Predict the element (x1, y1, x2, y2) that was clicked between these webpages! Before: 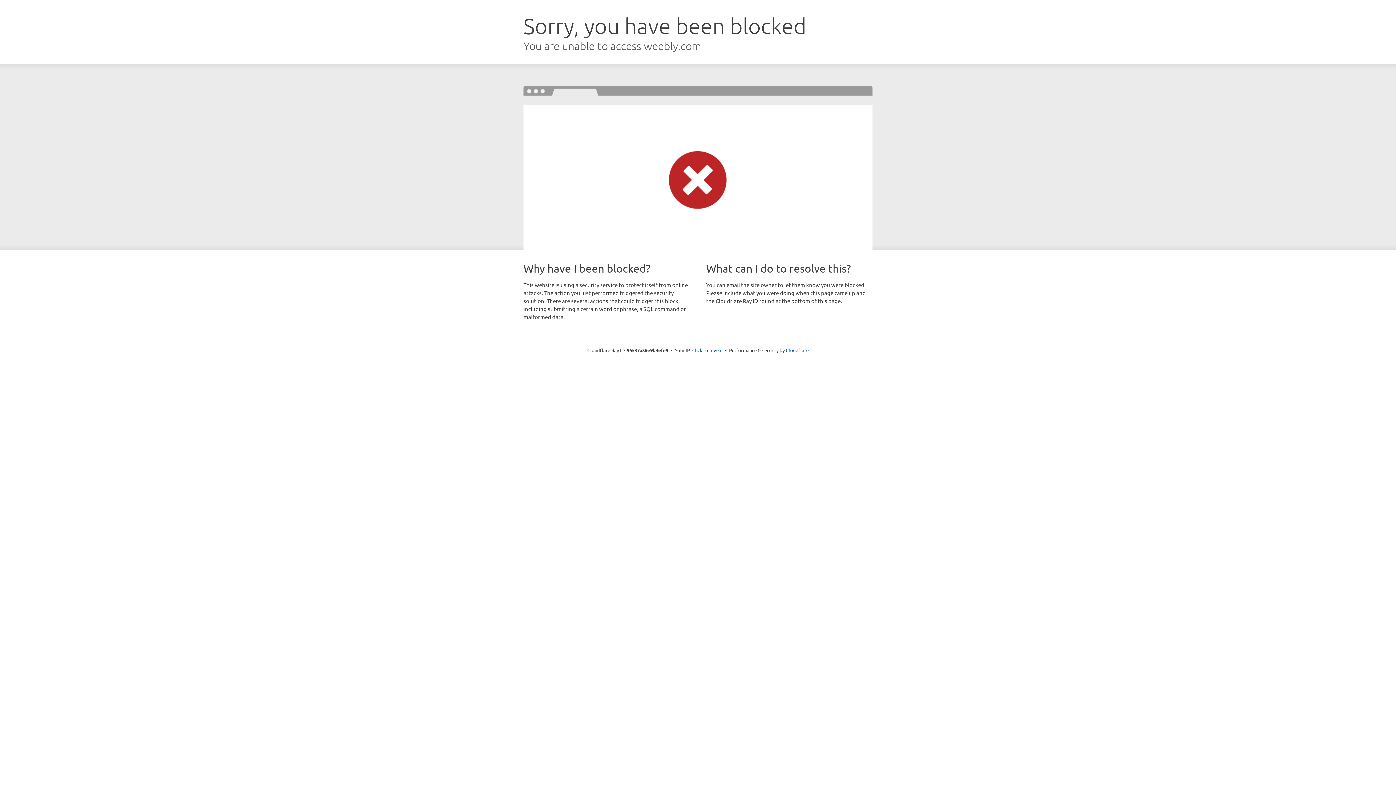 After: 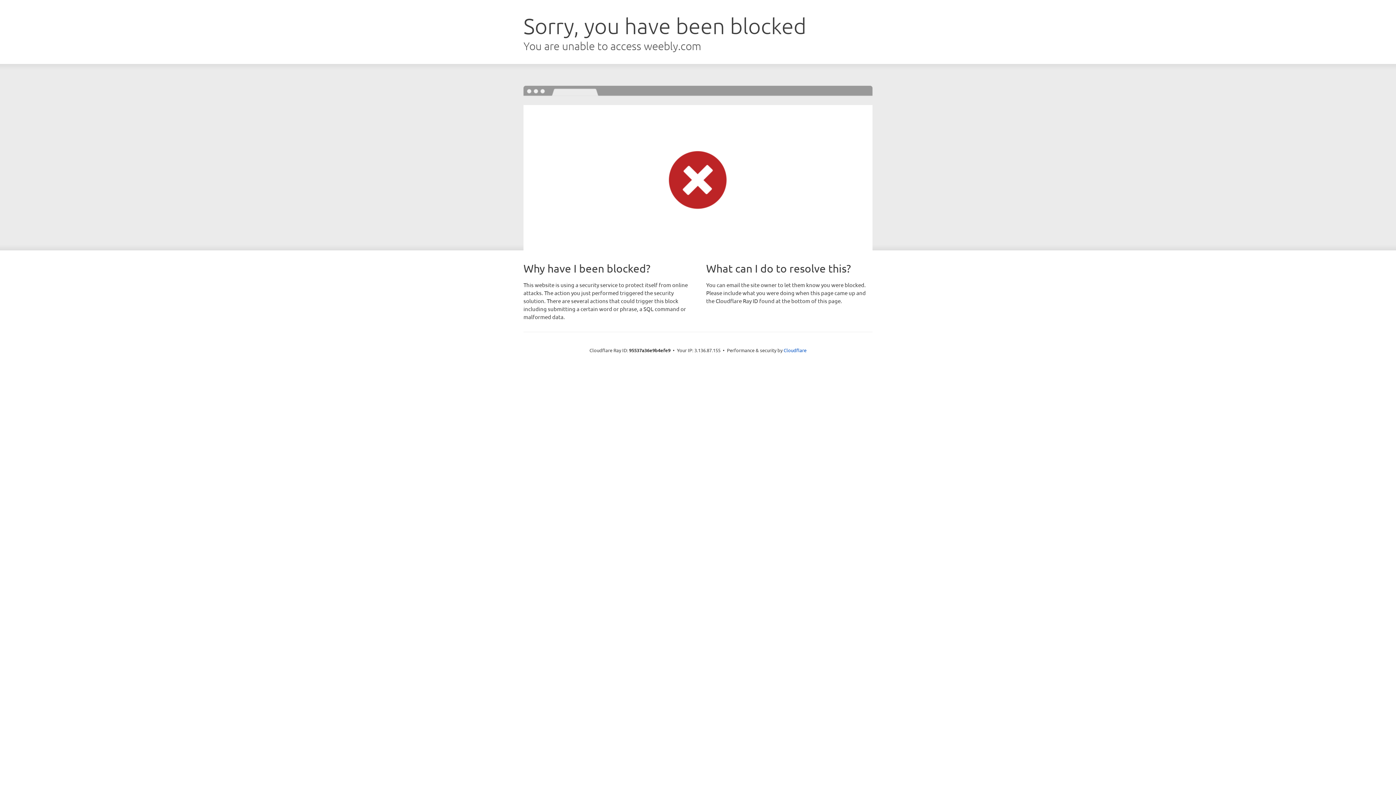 Action: label: Click to reveal bbox: (692, 346, 722, 353)